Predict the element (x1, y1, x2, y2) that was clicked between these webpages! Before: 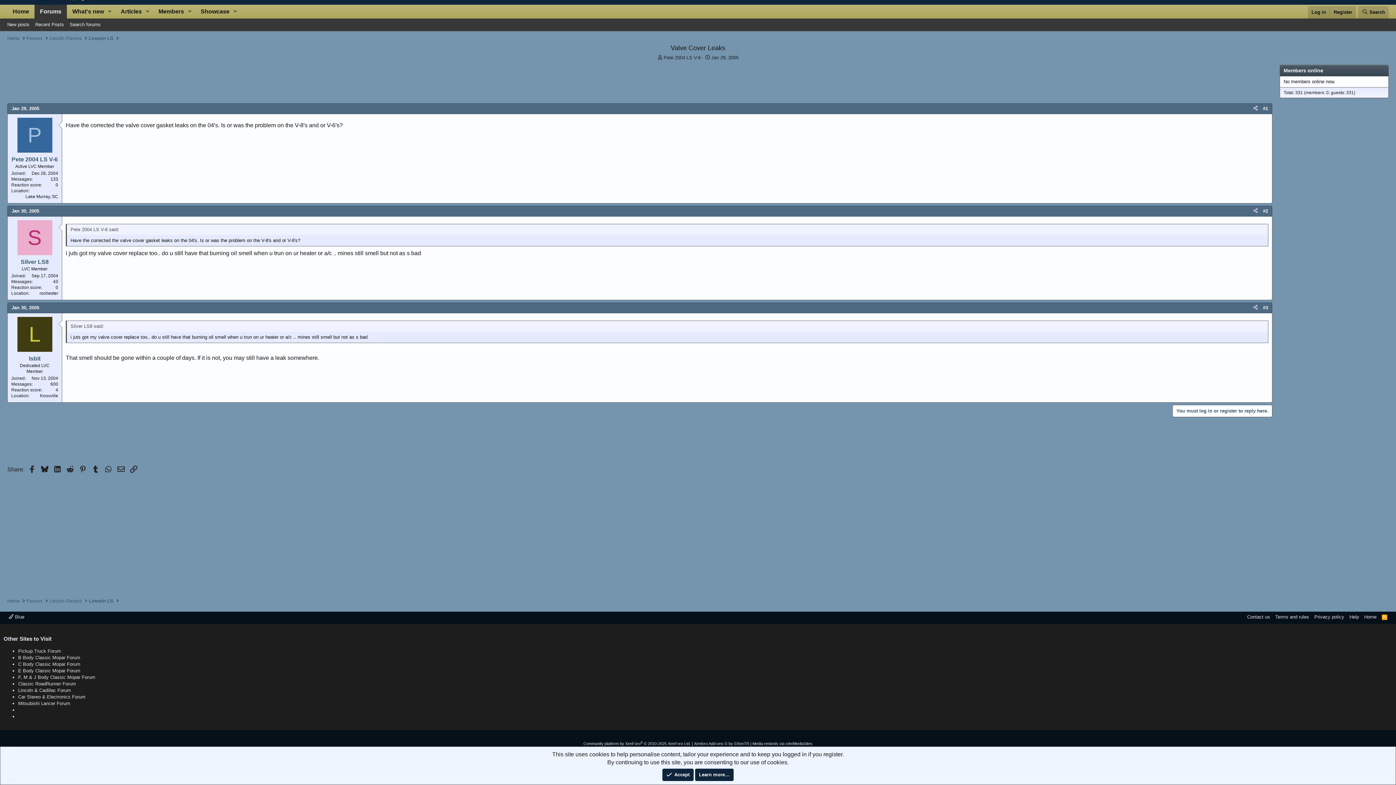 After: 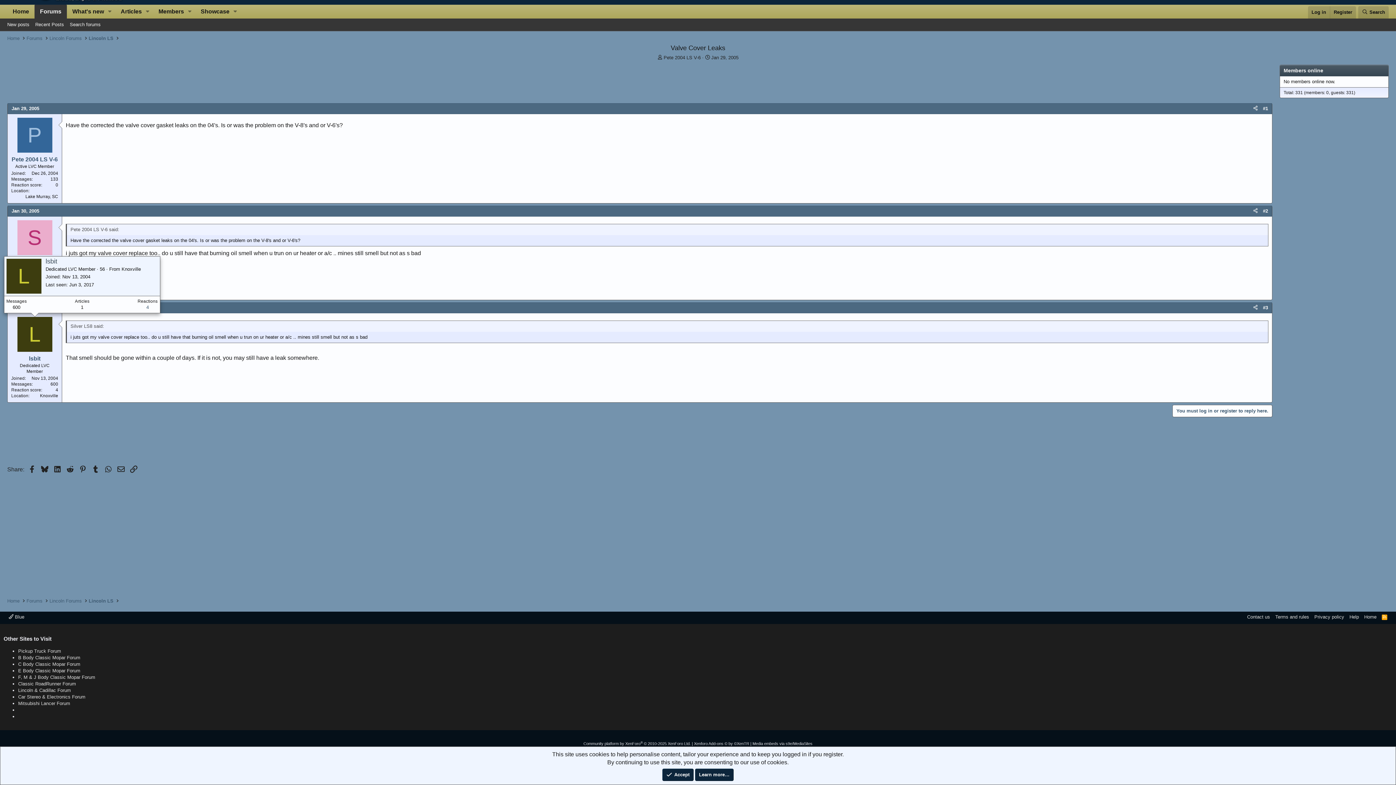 Action: label: L bbox: (17, 316, 52, 351)